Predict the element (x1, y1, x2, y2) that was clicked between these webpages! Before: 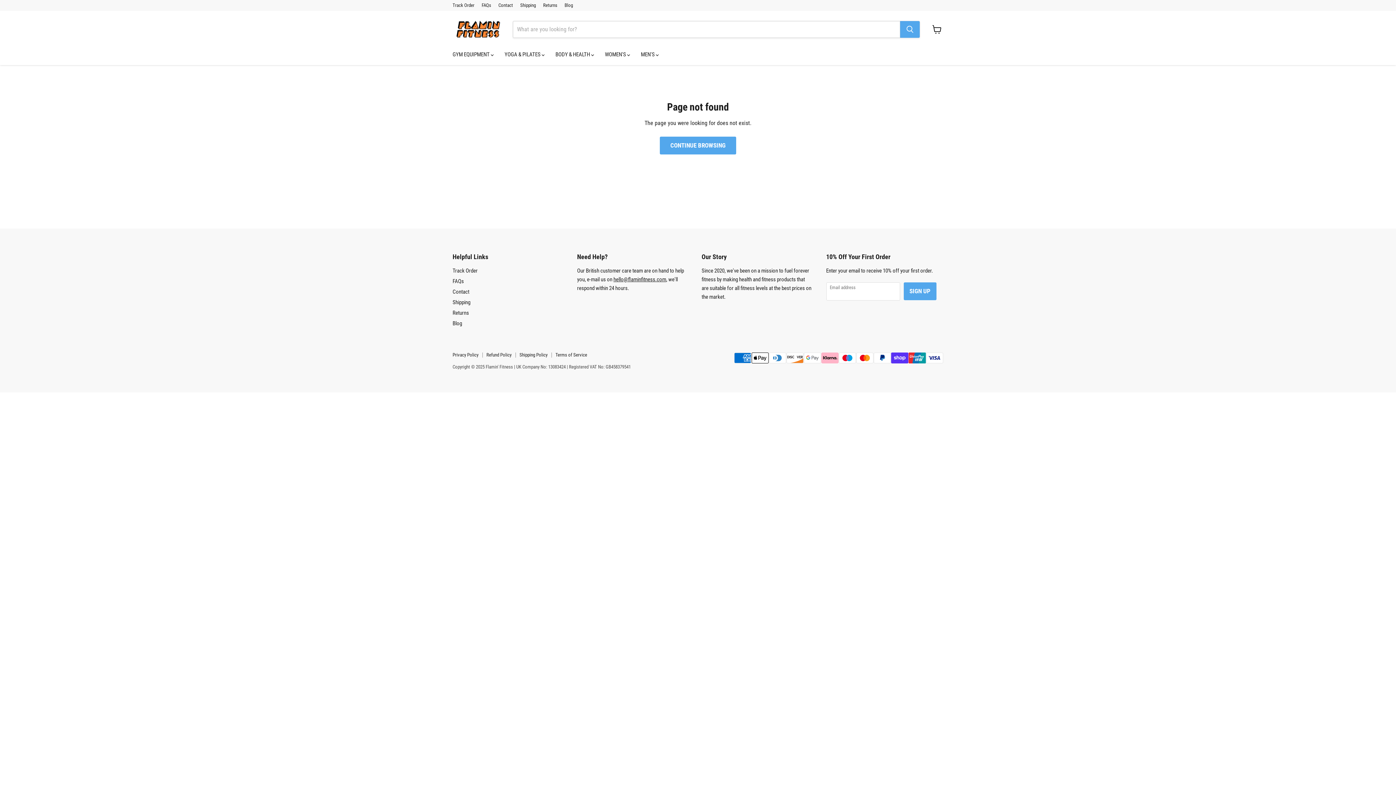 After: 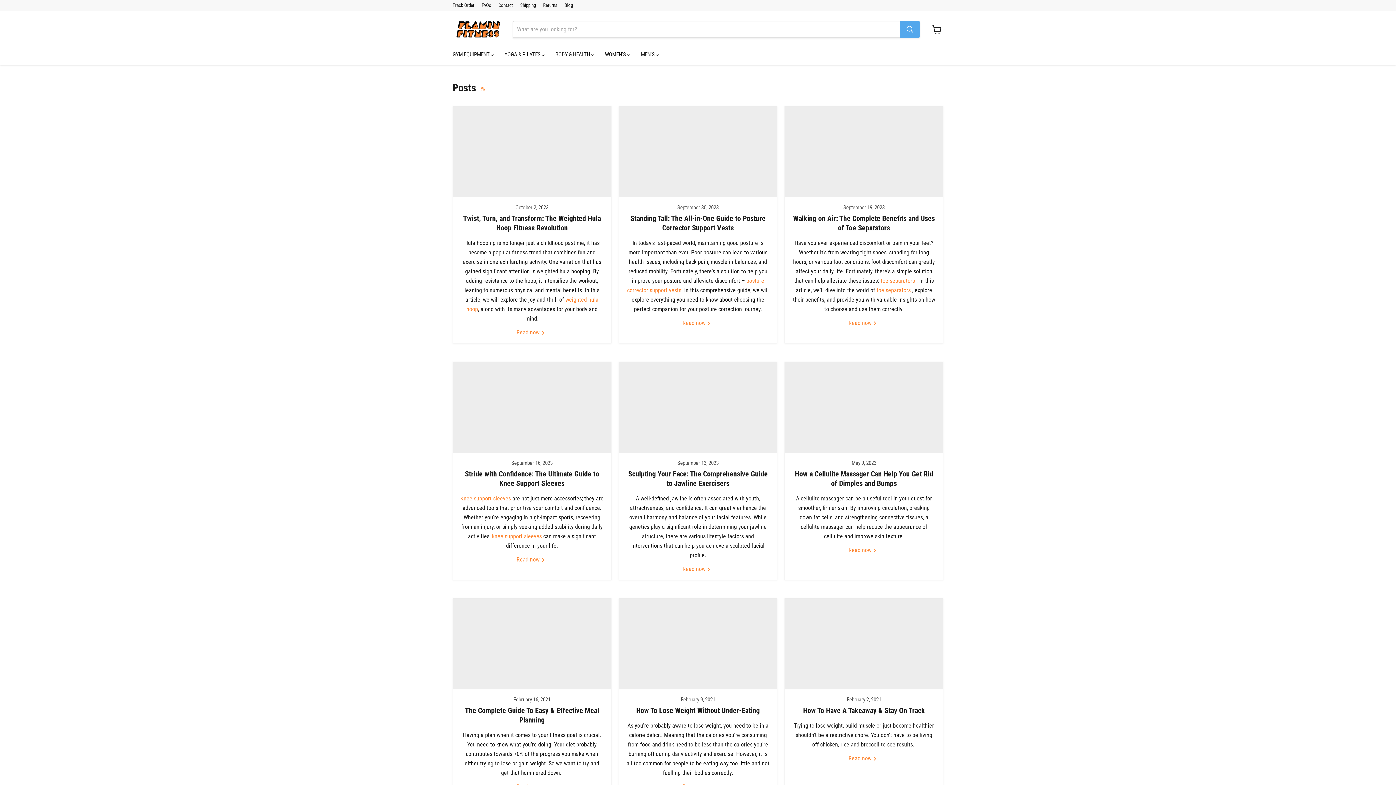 Action: bbox: (564, 2, 573, 8) label: Blog